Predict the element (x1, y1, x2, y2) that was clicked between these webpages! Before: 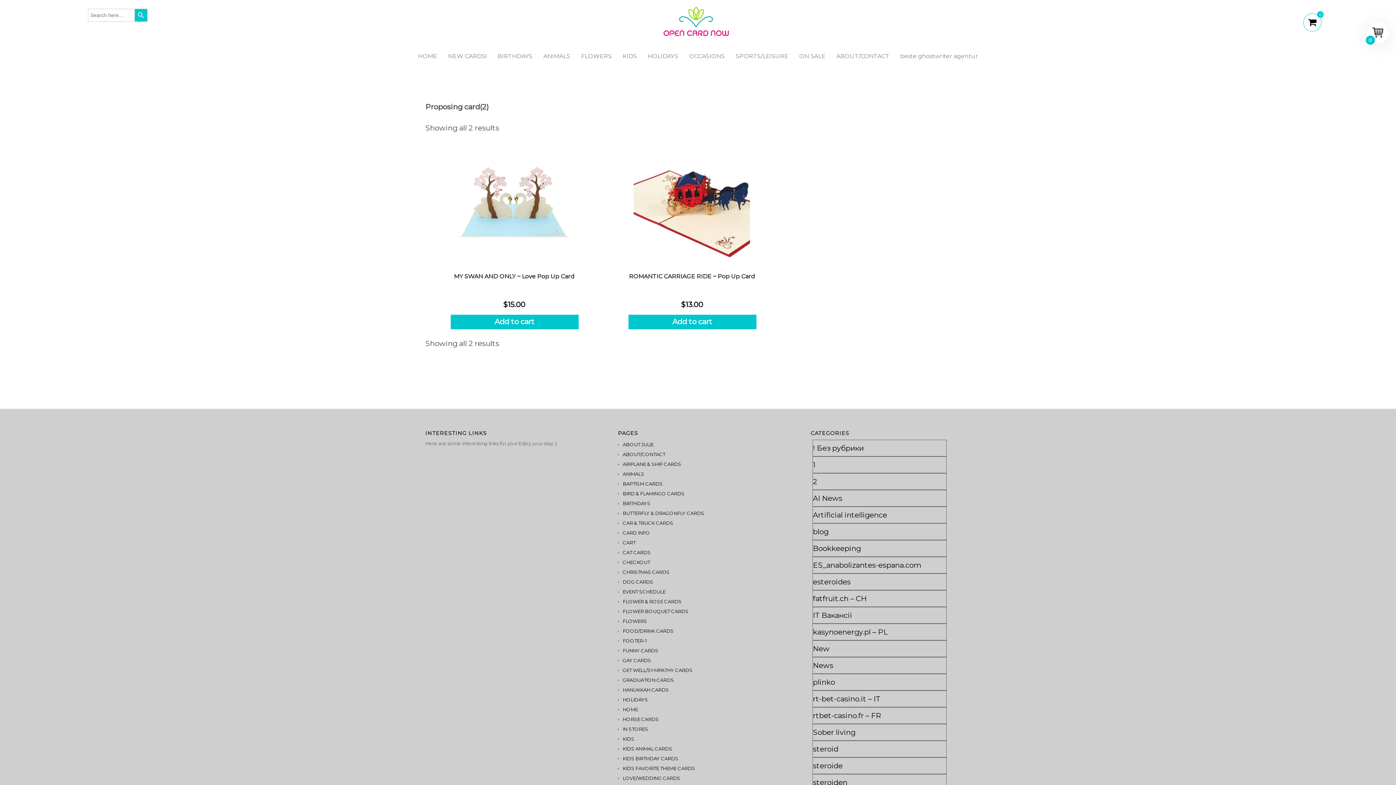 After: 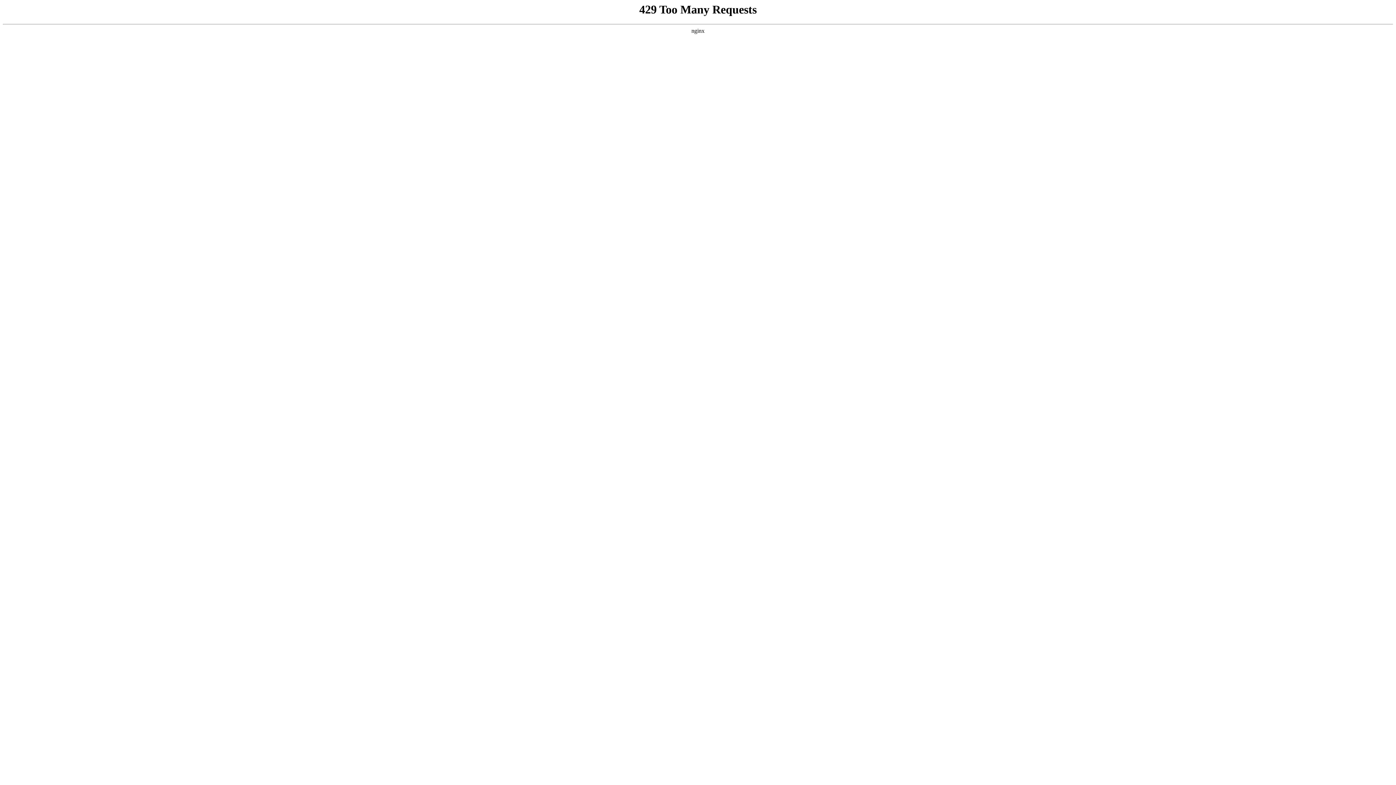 Action: bbox: (622, 657, 651, 663) label: GAY CARDS